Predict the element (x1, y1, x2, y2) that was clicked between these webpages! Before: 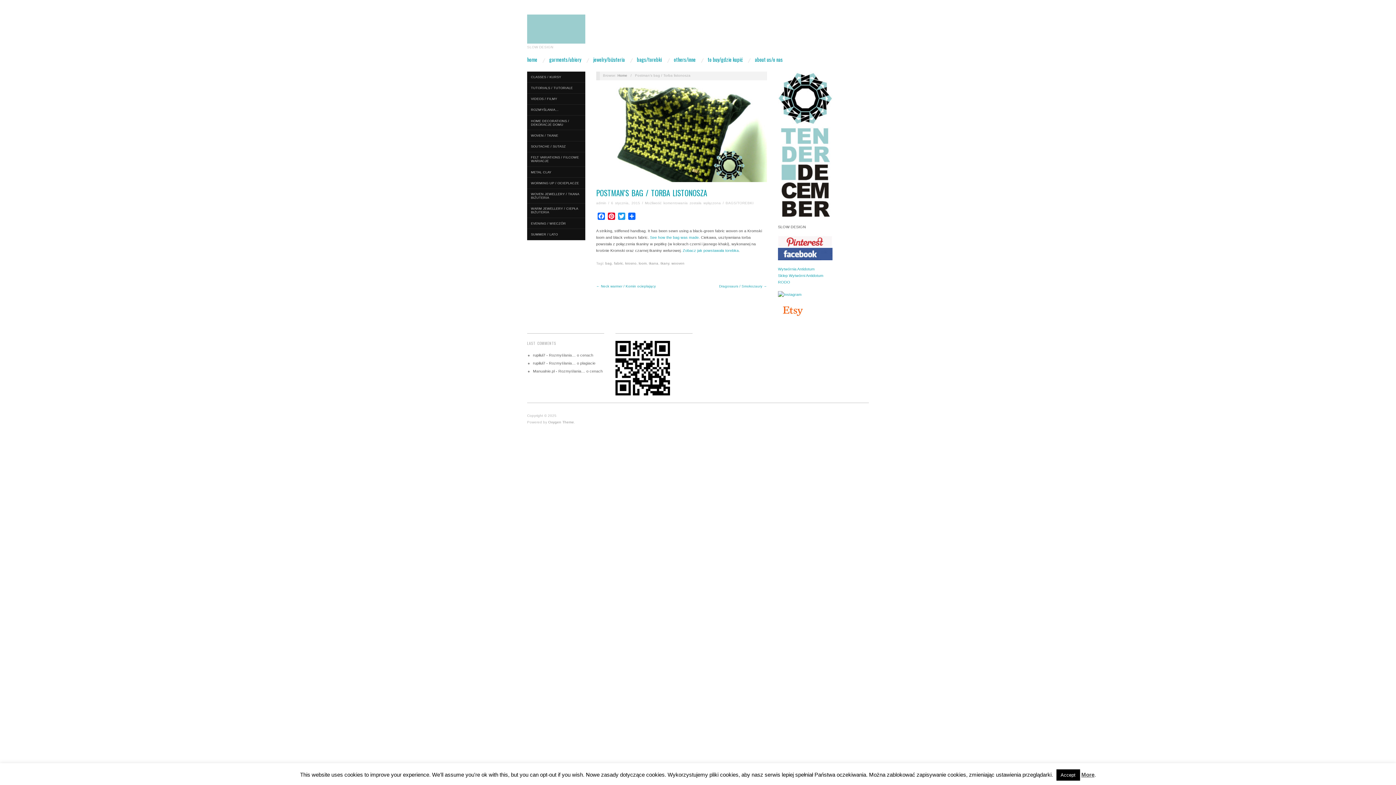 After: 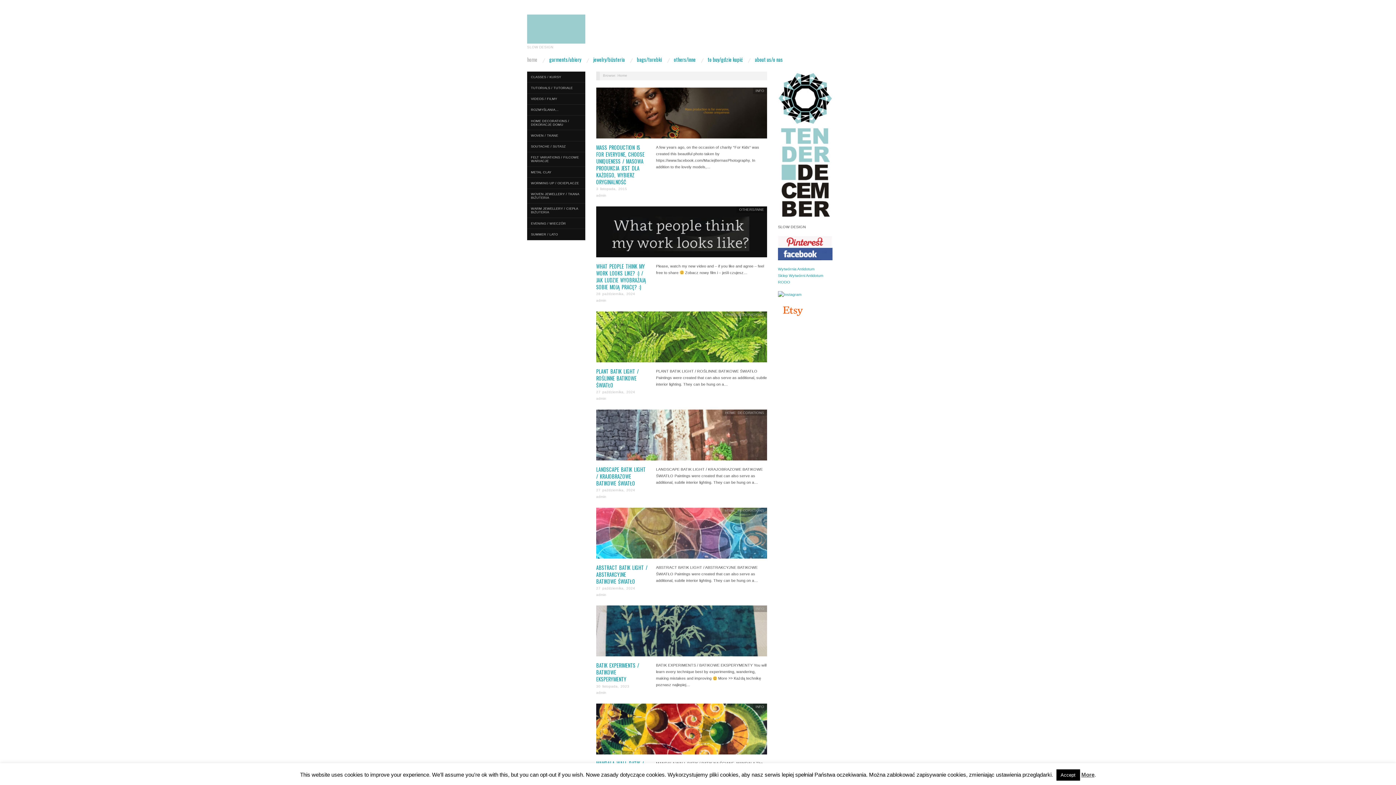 Action: label: Home bbox: (617, 73, 627, 77)